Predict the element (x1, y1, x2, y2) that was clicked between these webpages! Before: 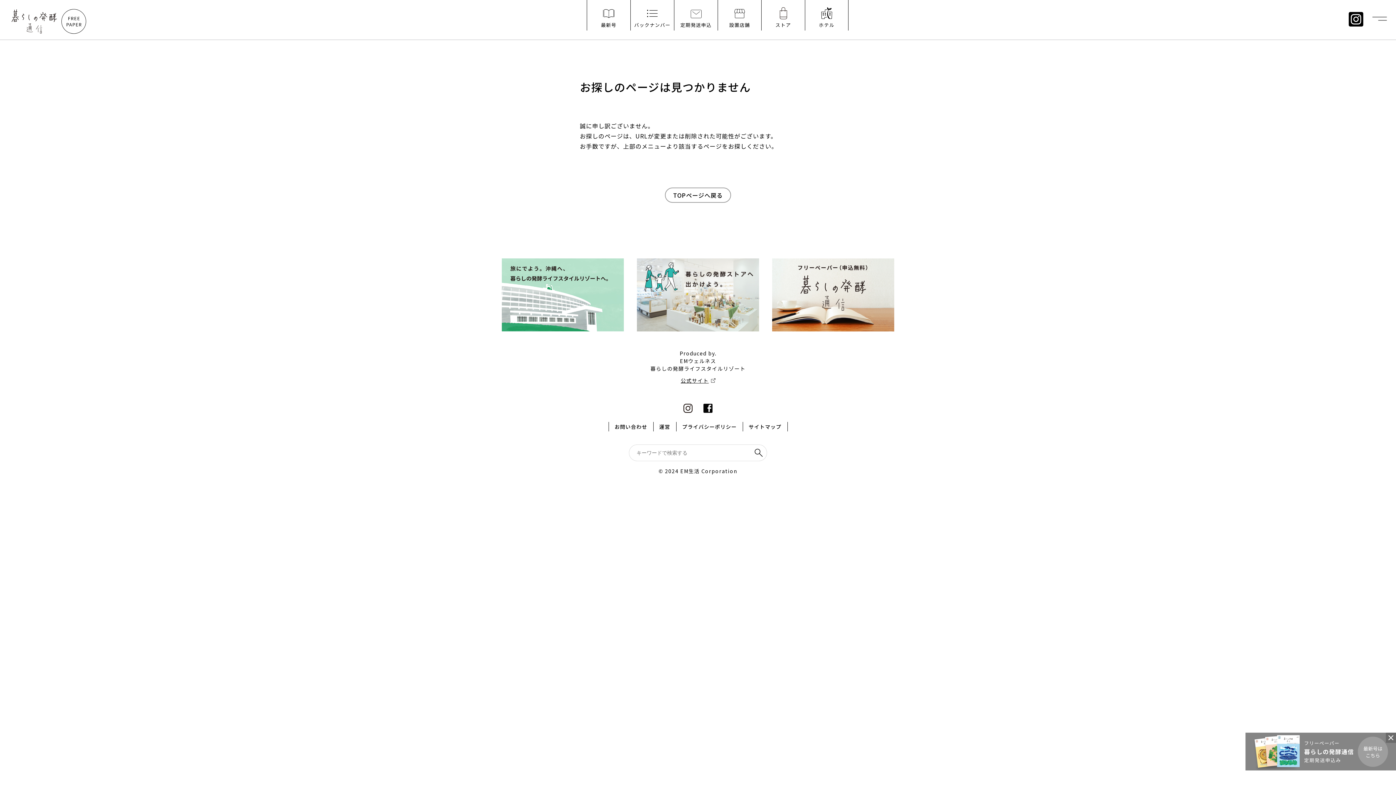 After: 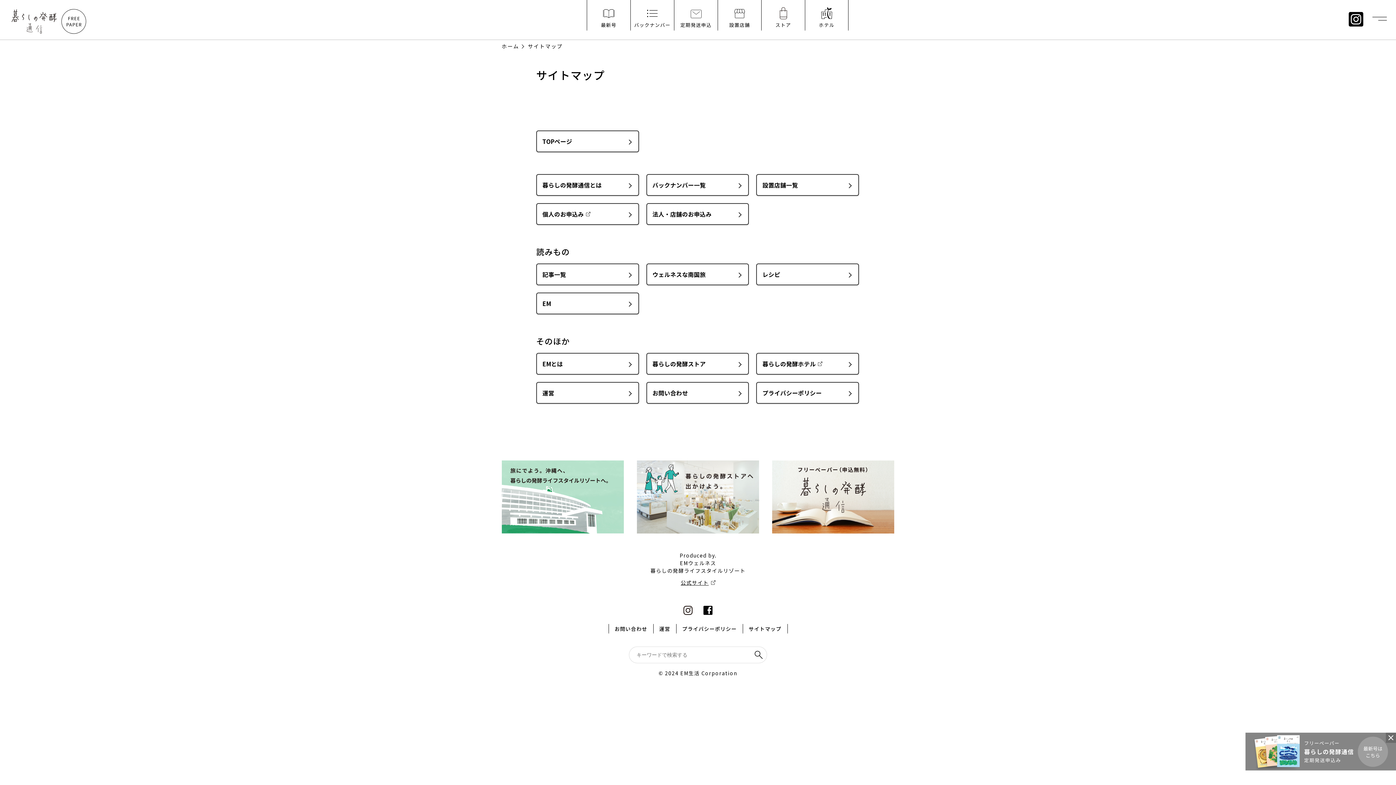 Action: bbox: (743, 422, 787, 431) label: サイトマップ